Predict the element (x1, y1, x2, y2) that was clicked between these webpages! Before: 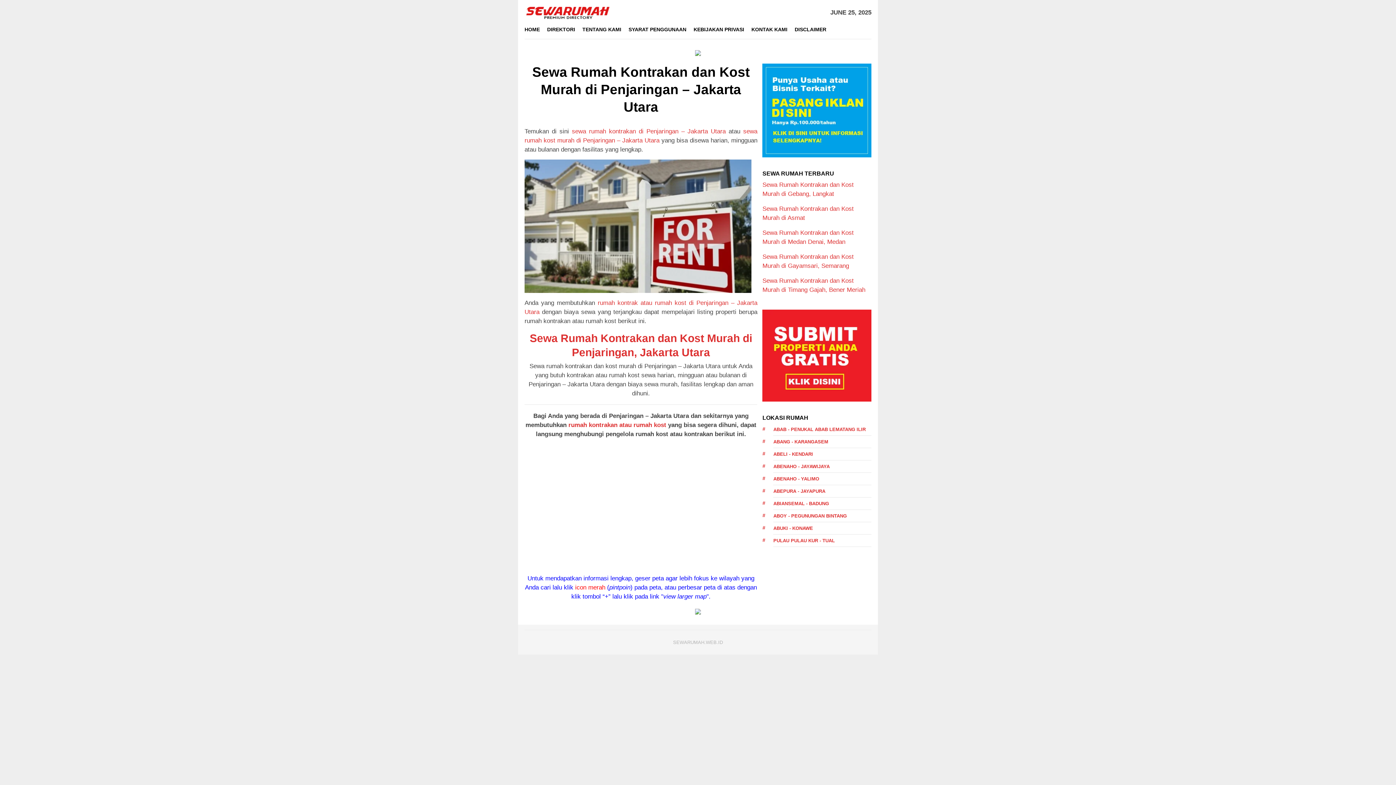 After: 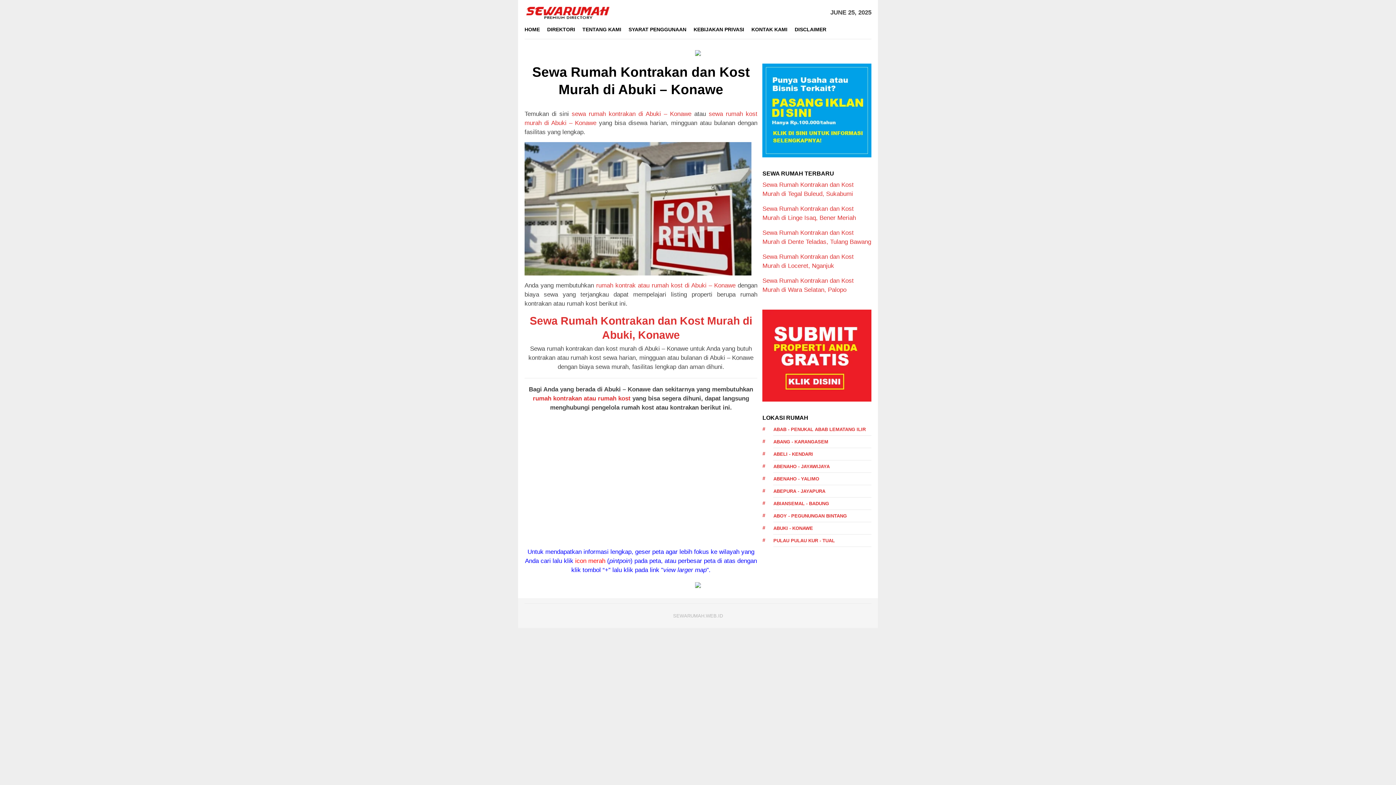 Action: bbox: (773, 522, 871, 534) label: Abuki - Konawe (1 item)